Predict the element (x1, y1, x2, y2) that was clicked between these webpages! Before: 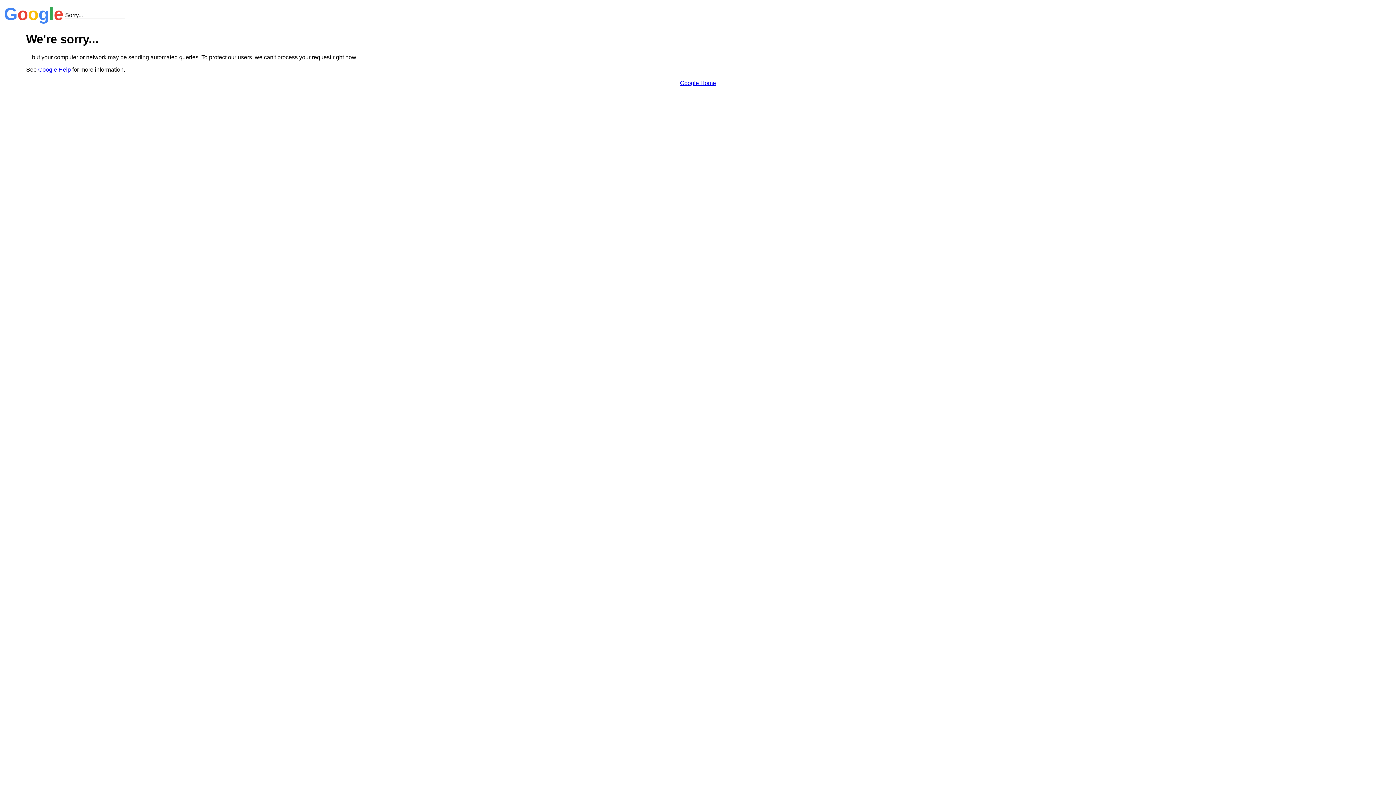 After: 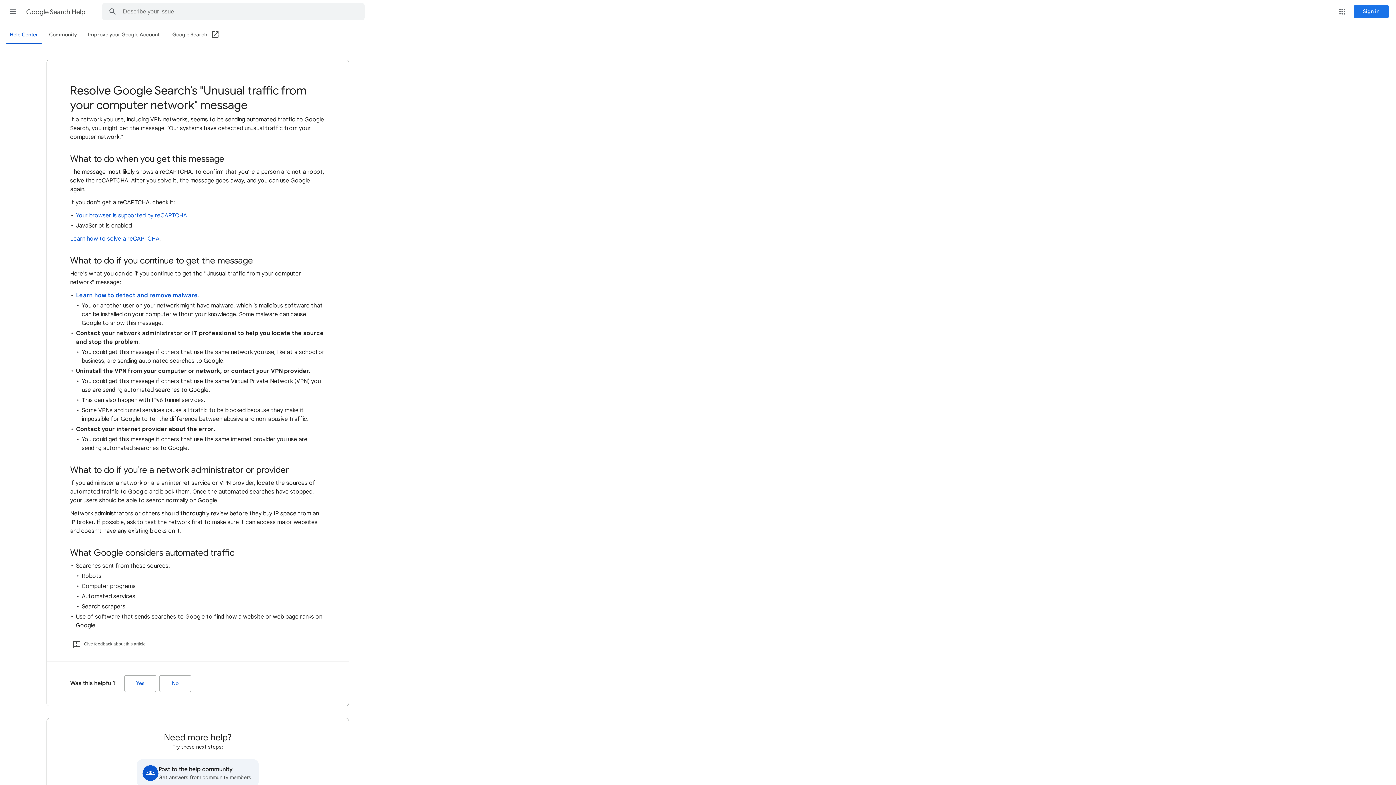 Action: label: Google Help bbox: (38, 66, 70, 72)